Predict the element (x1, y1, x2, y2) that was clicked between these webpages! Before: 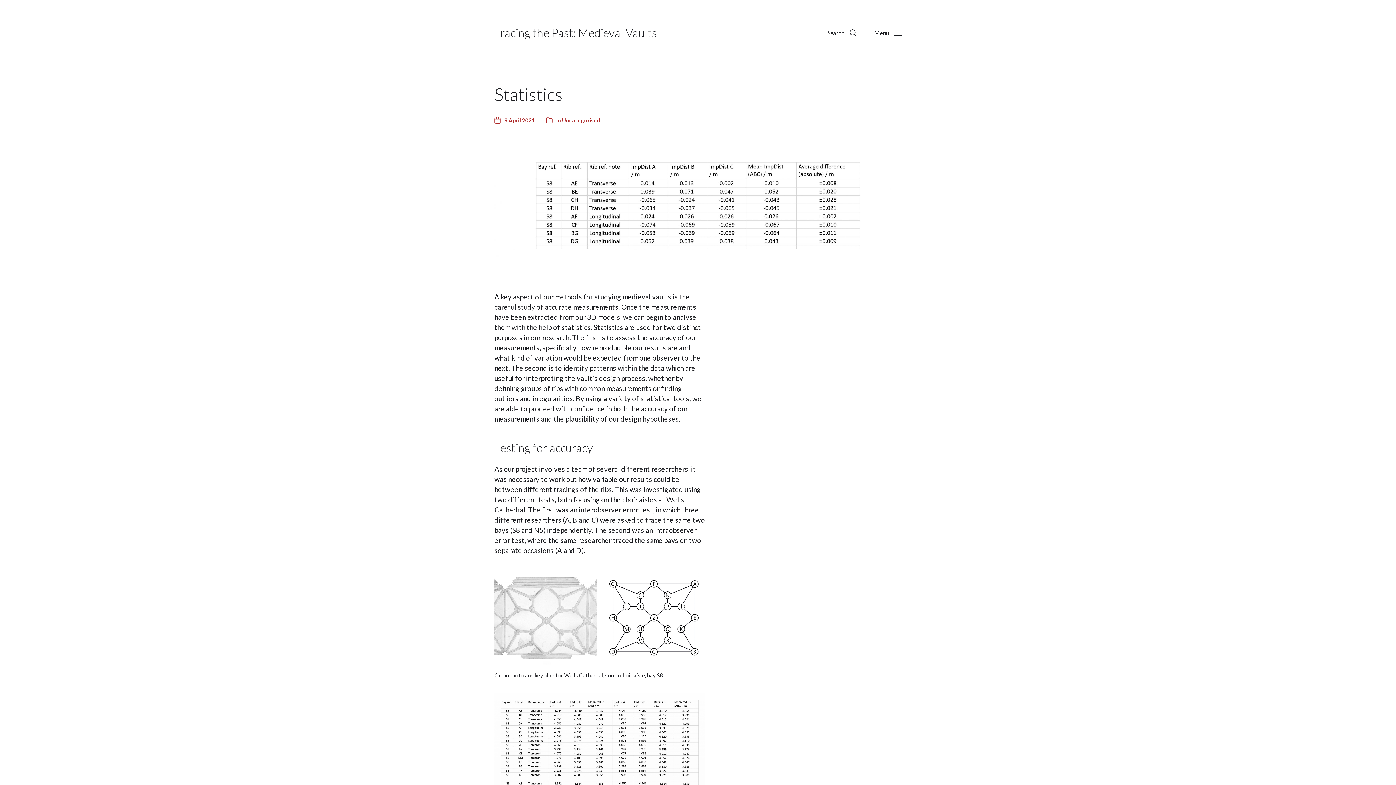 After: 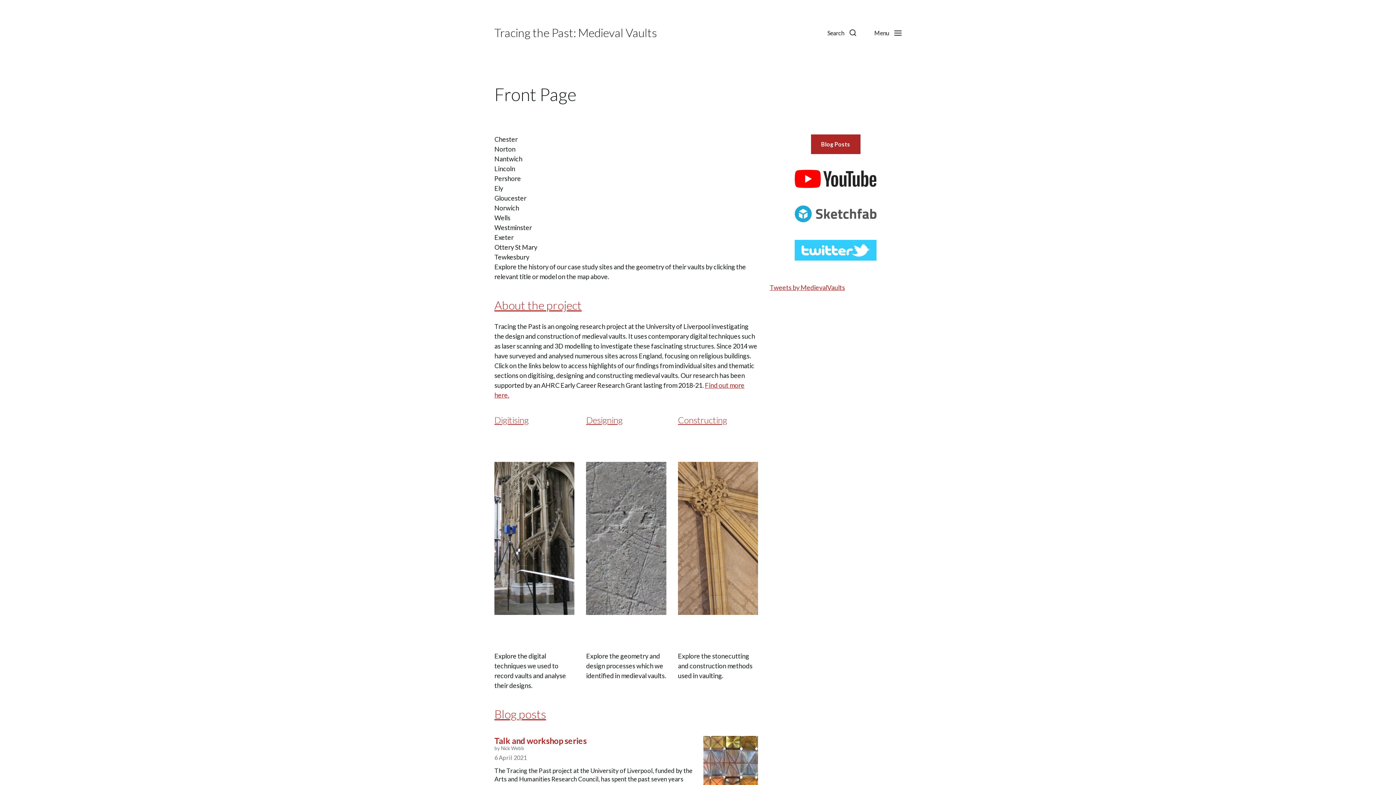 Action: label: Tracing the Past: Medieval Vaults bbox: (494, 26, 657, 38)